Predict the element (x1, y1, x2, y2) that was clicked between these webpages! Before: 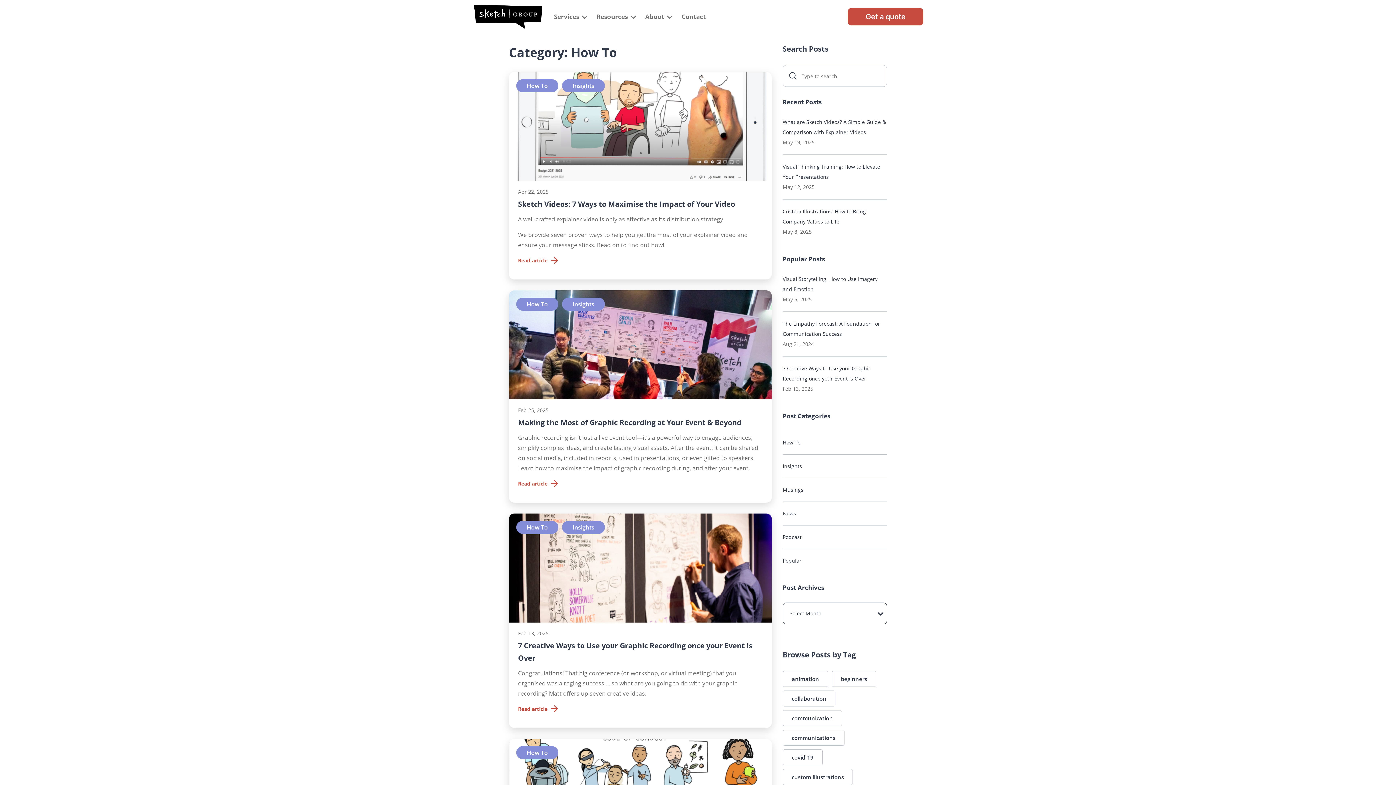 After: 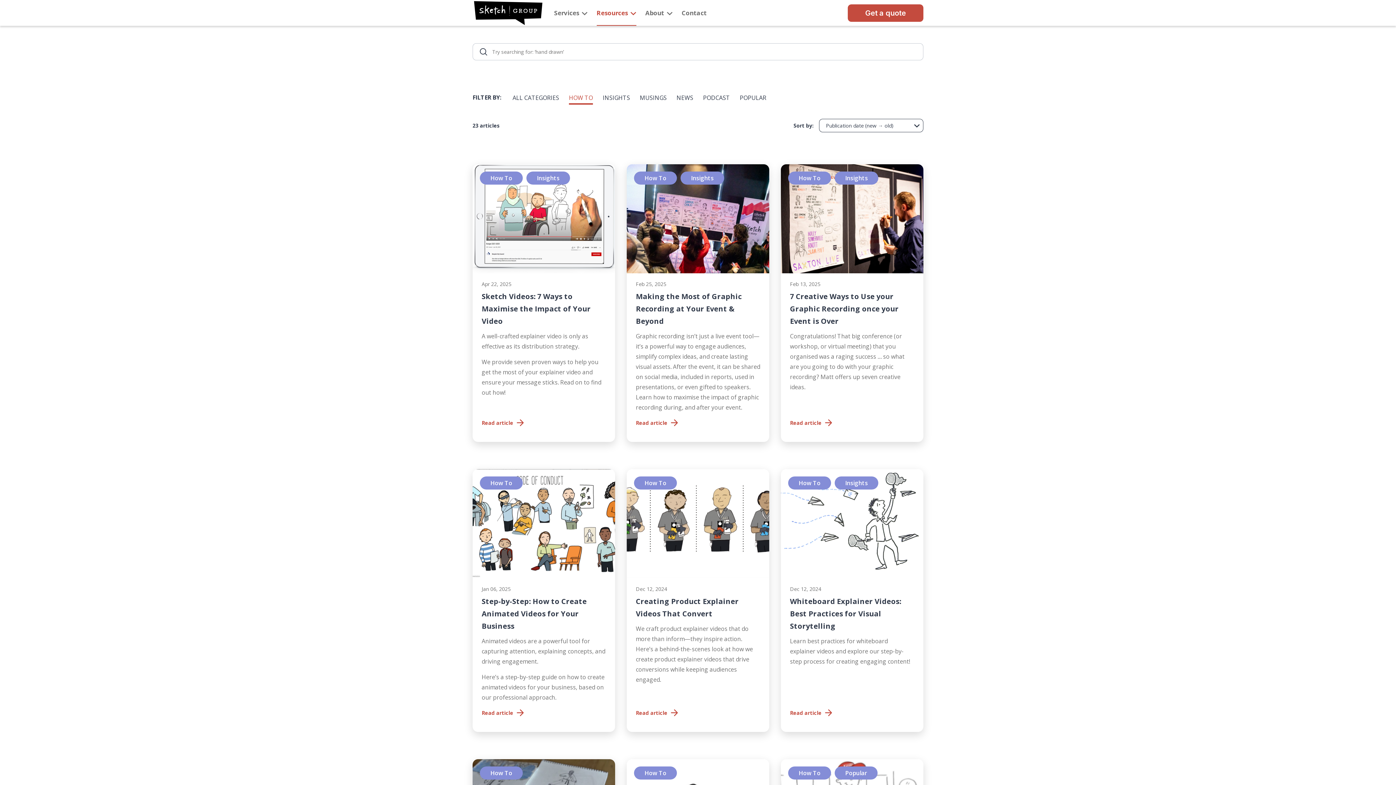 Action: label: How To bbox: (516, 297, 558, 310)